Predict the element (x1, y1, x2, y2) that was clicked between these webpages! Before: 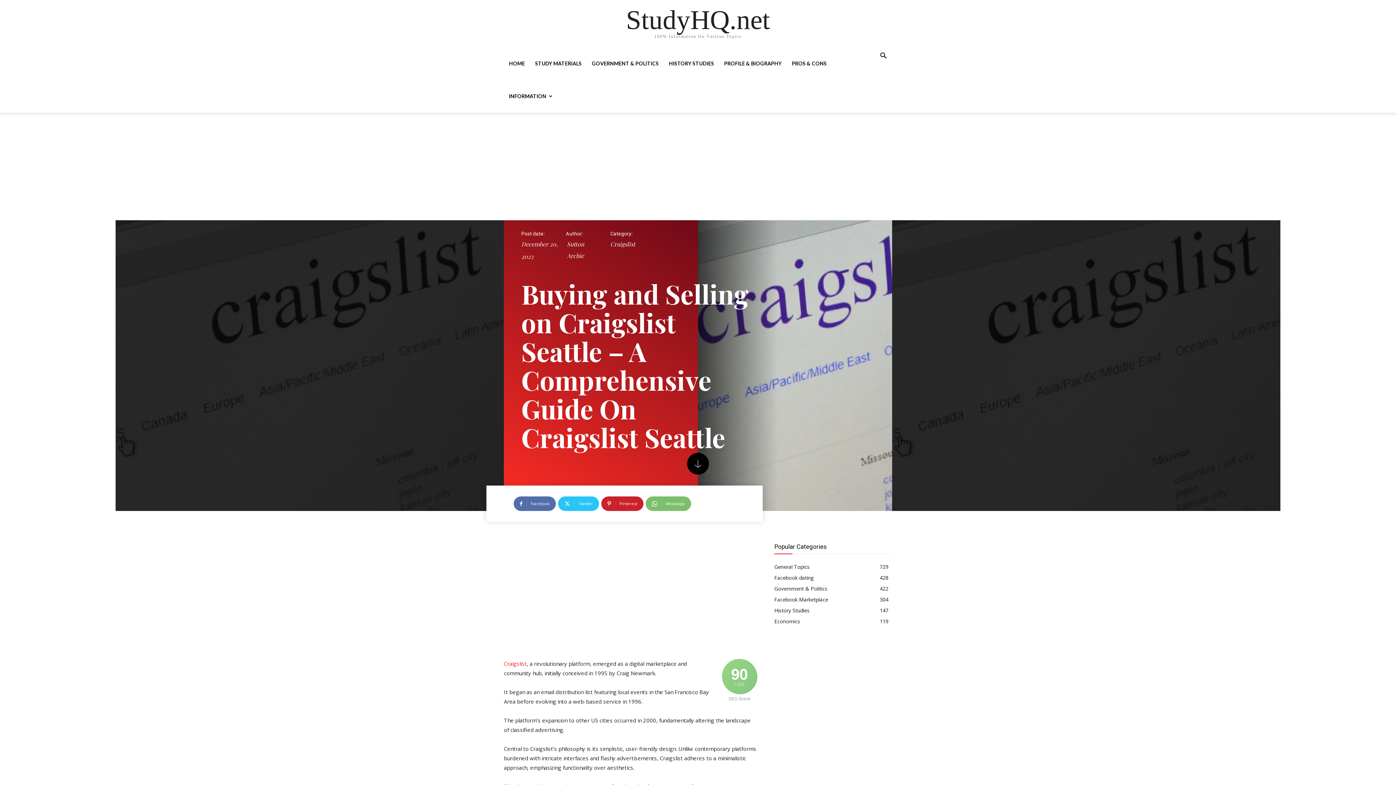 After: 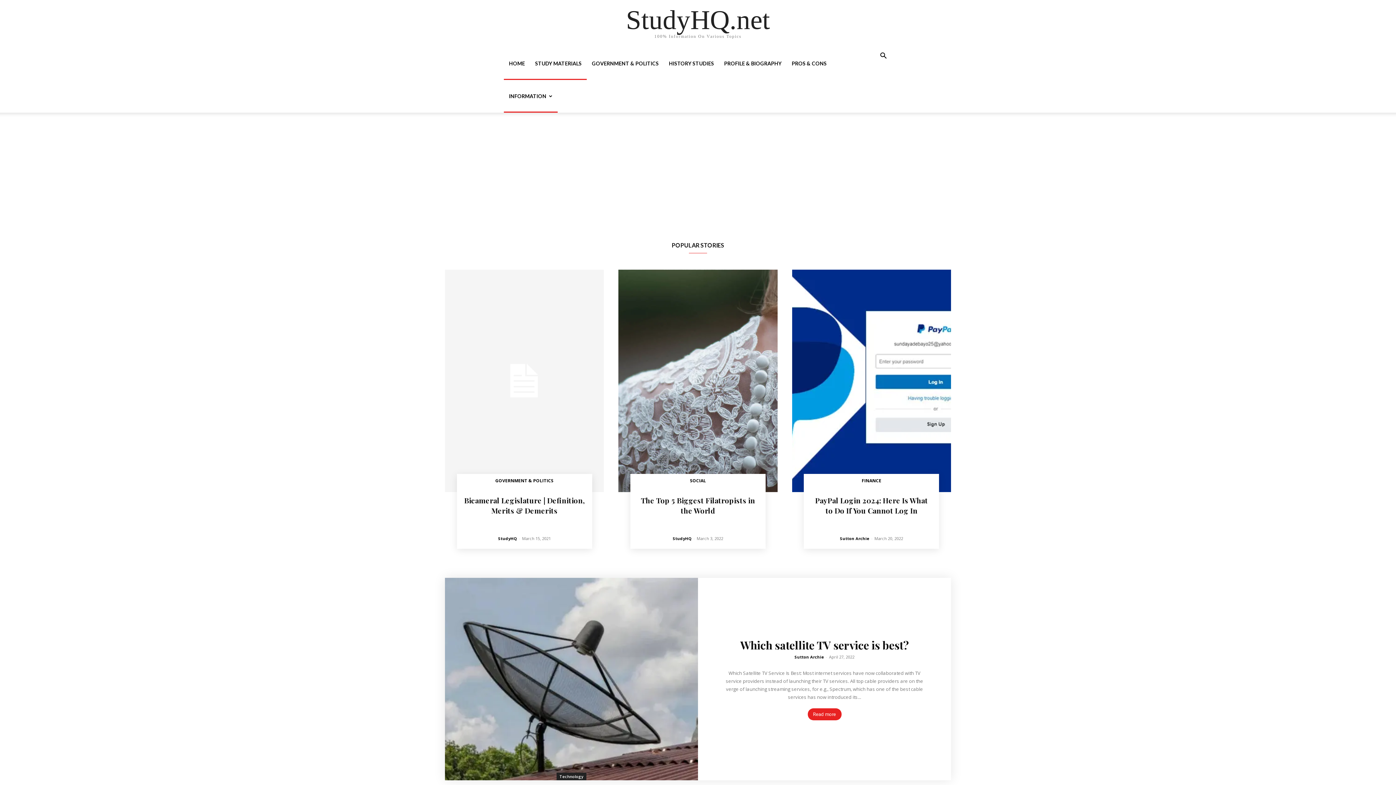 Action: label: INFORMATION bbox: (504, 80, 557, 112)